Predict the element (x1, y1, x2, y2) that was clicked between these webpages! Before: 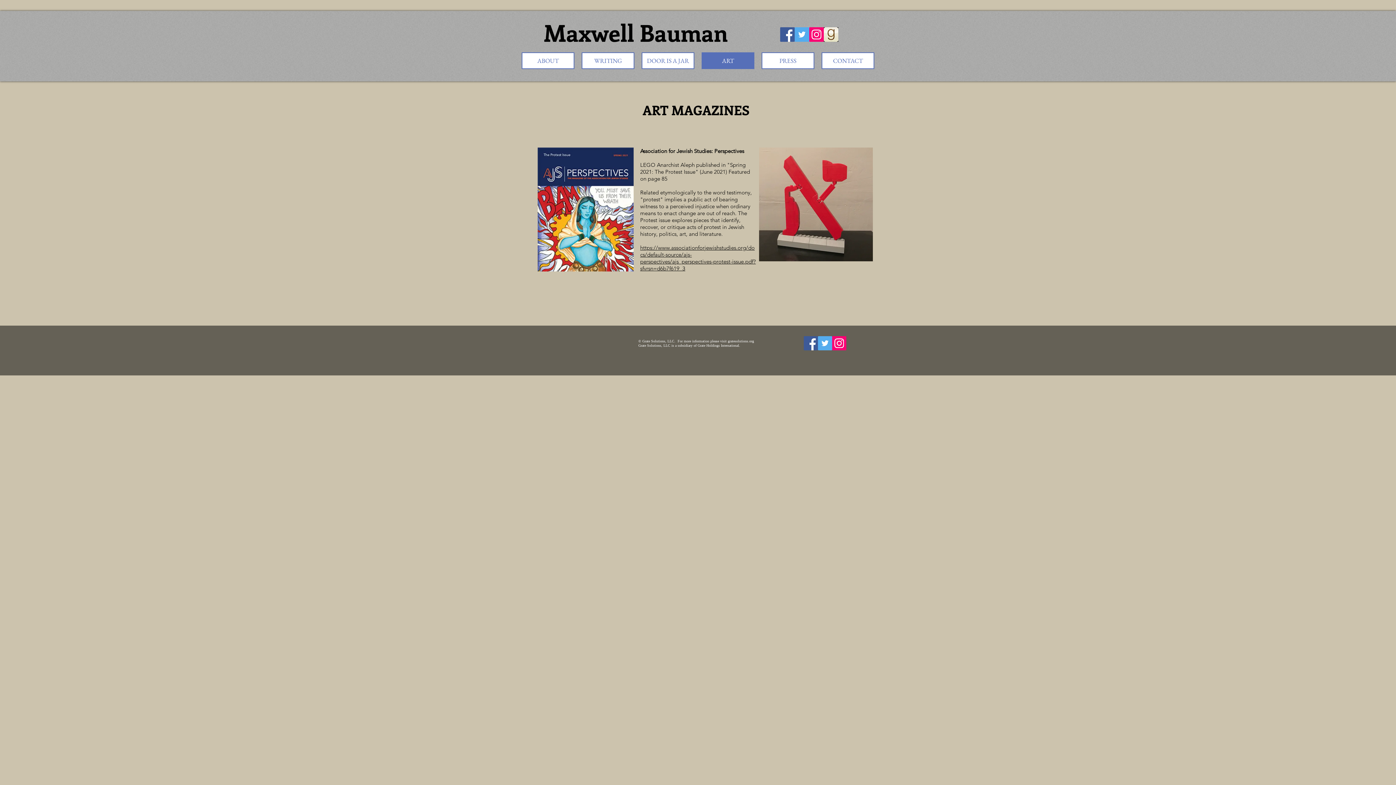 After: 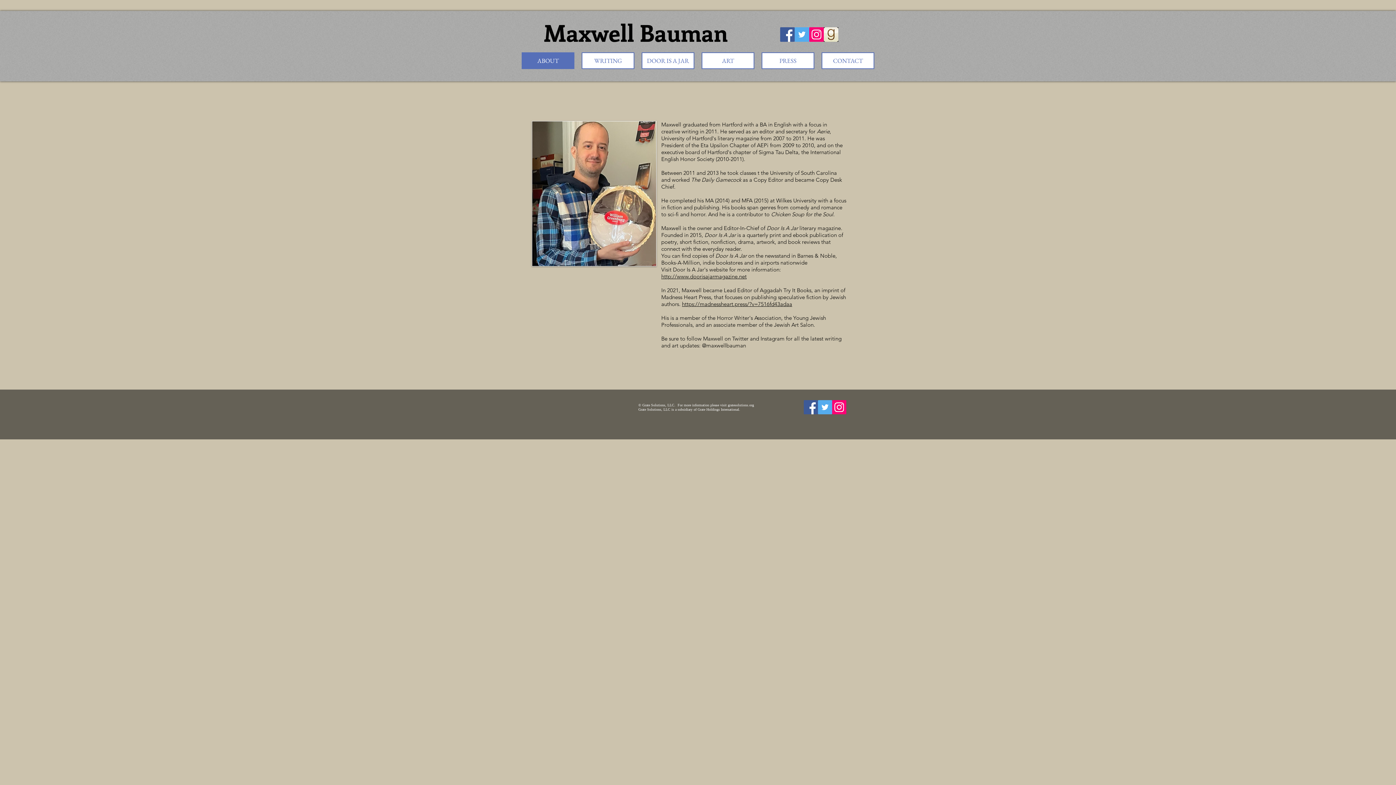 Action: label: ABOUT bbox: (521, 52, 574, 69)